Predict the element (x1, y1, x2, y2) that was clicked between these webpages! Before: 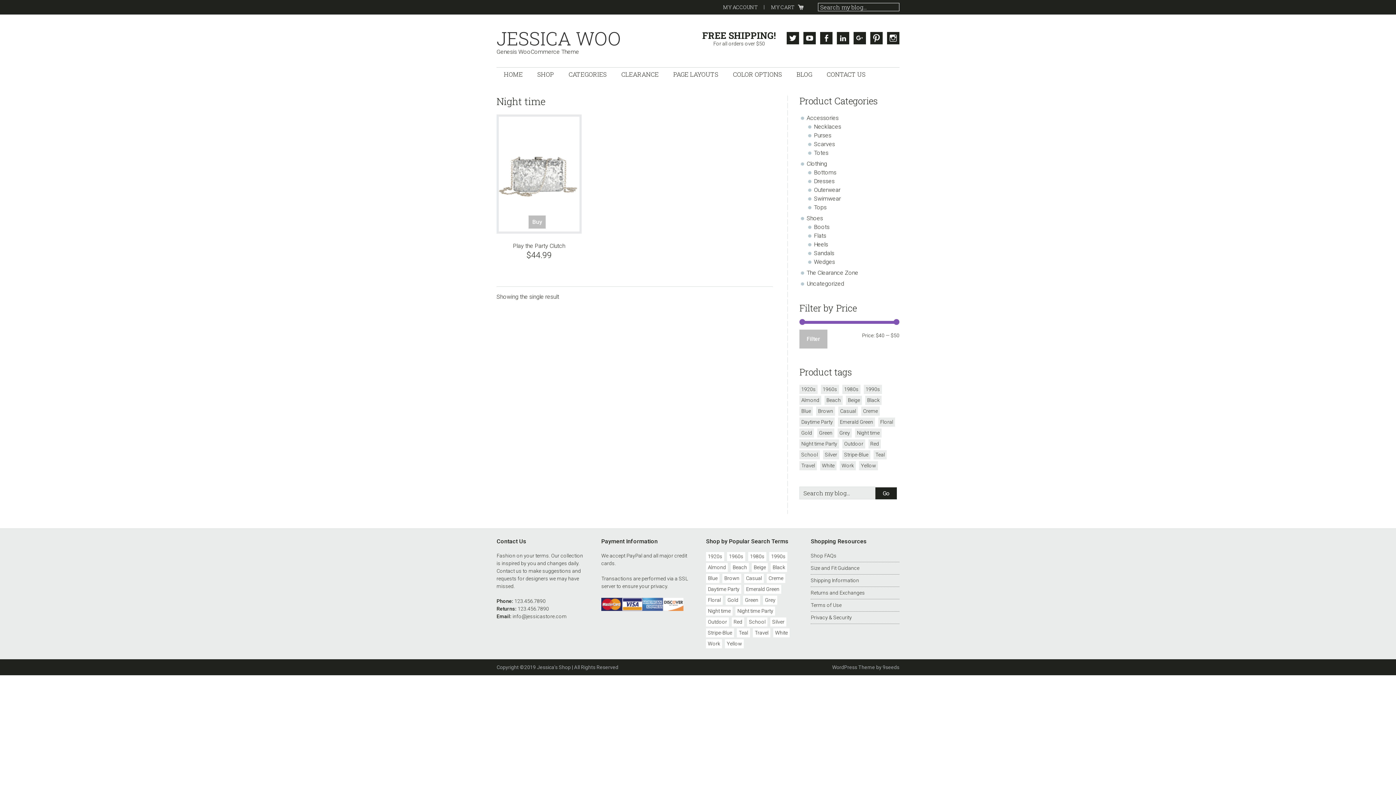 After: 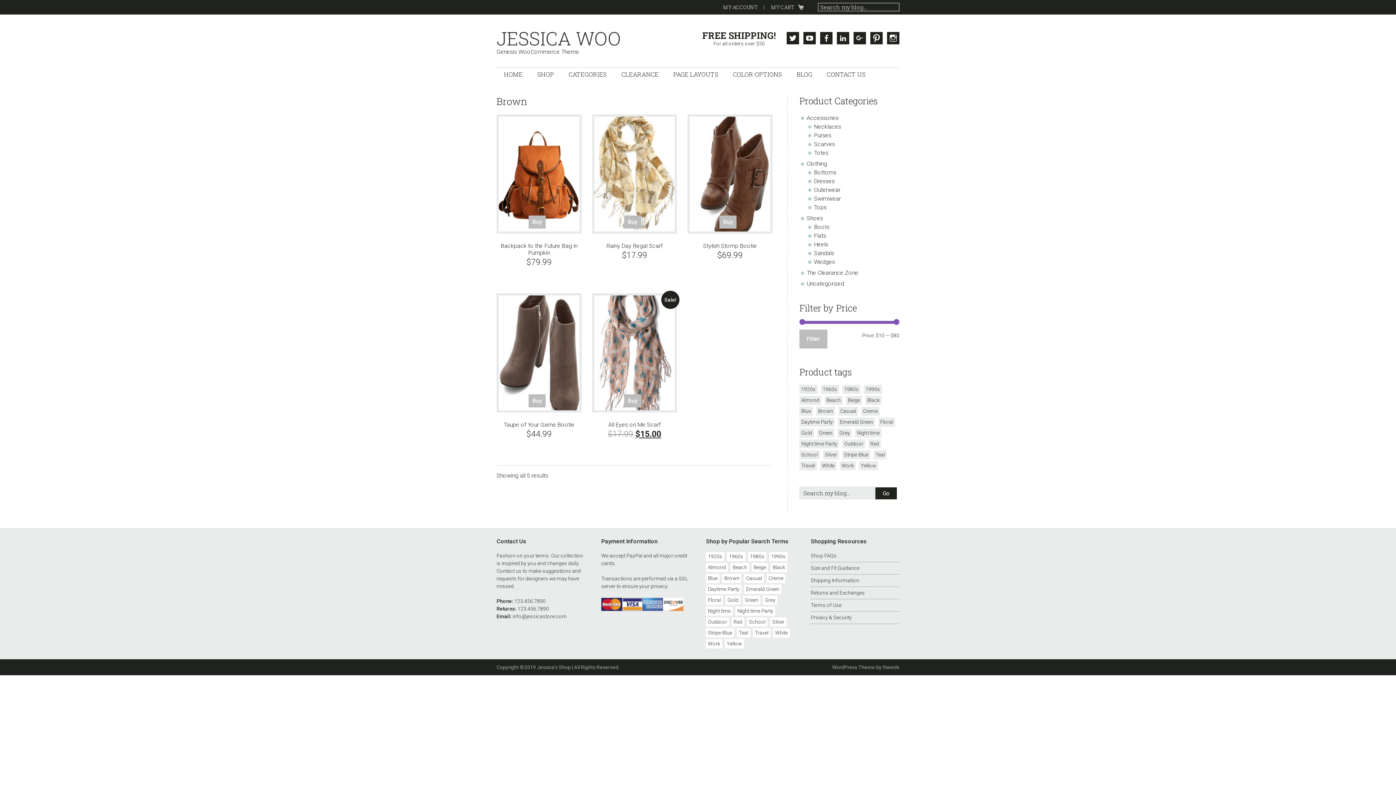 Action: bbox: (816, 406, 835, 416) label: Brown (5 items)